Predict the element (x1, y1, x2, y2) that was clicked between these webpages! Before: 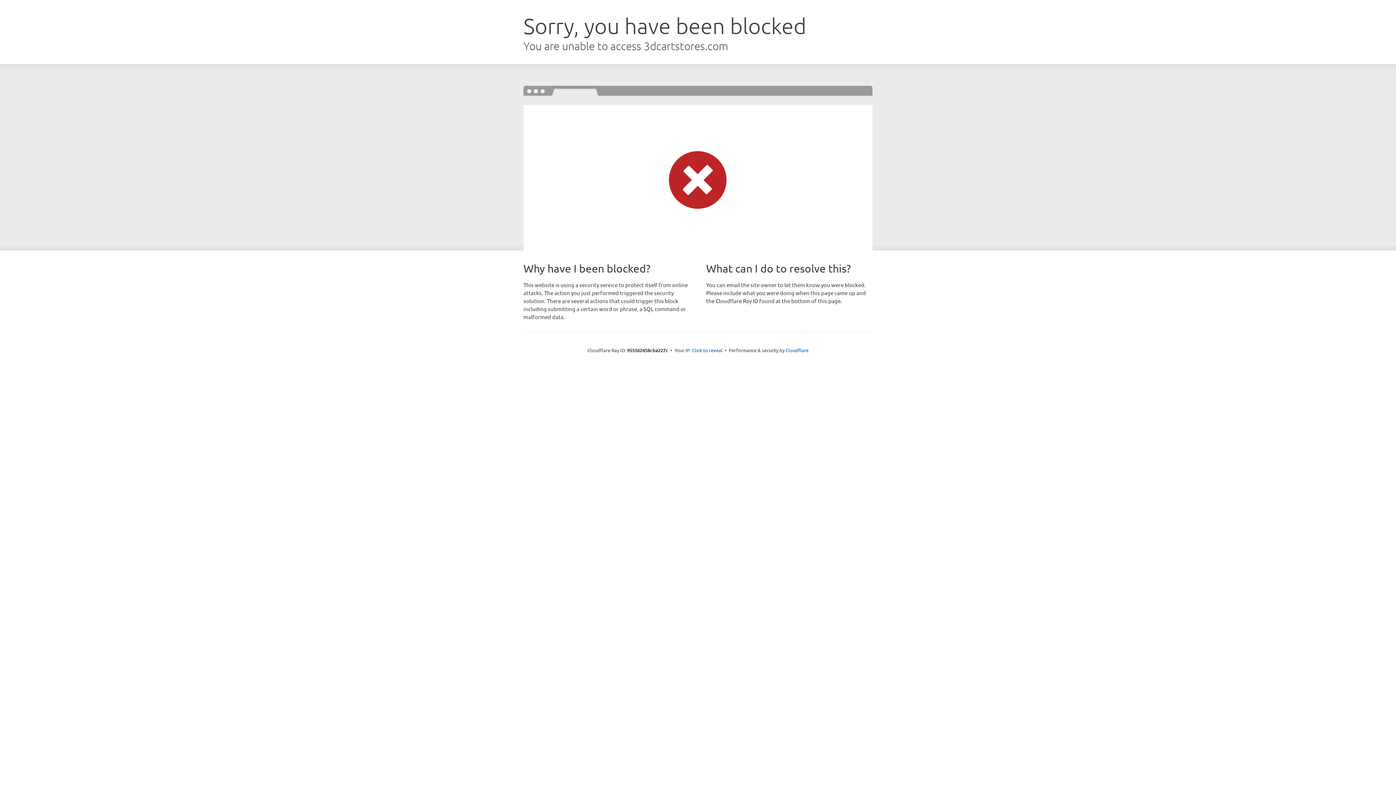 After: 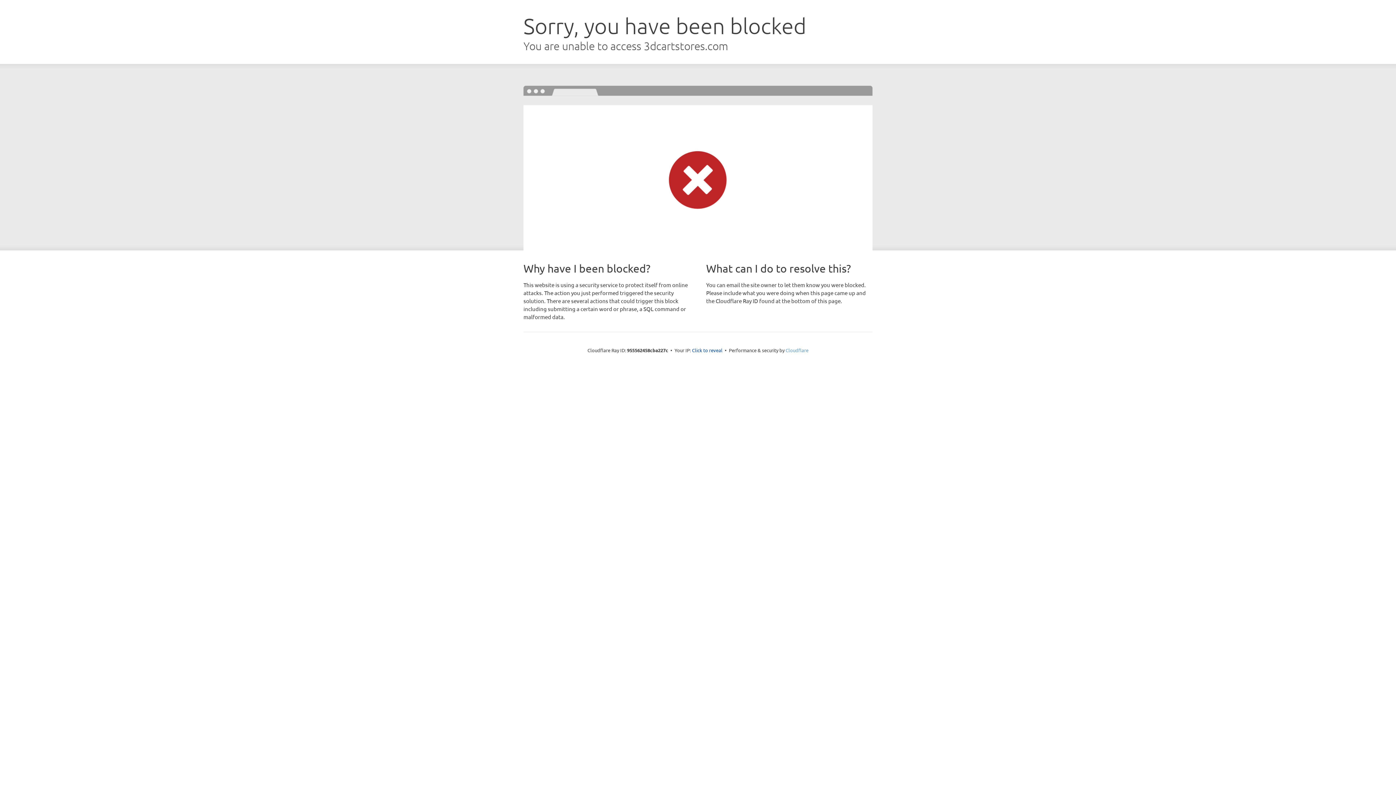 Action: label: Cloudflare bbox: (785, 347, 808, 353)